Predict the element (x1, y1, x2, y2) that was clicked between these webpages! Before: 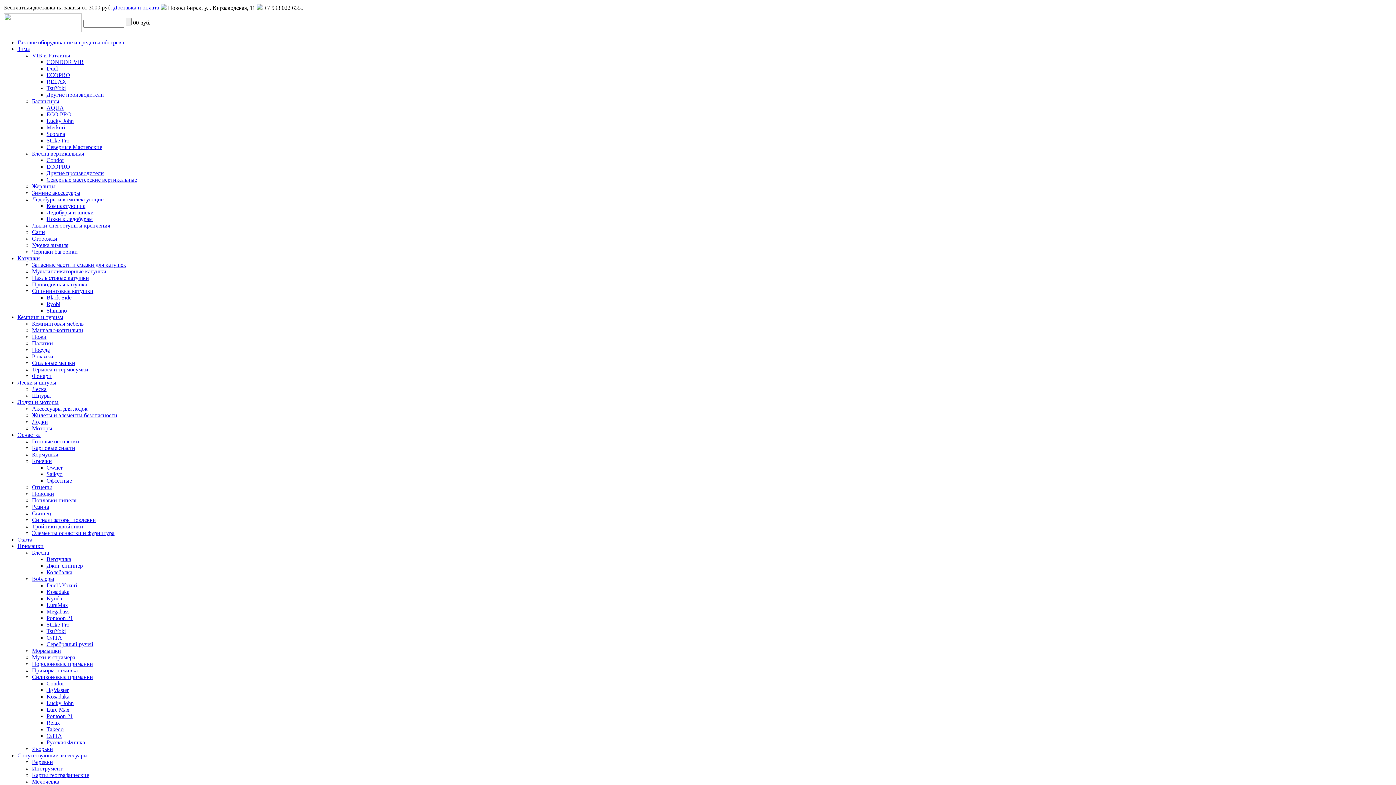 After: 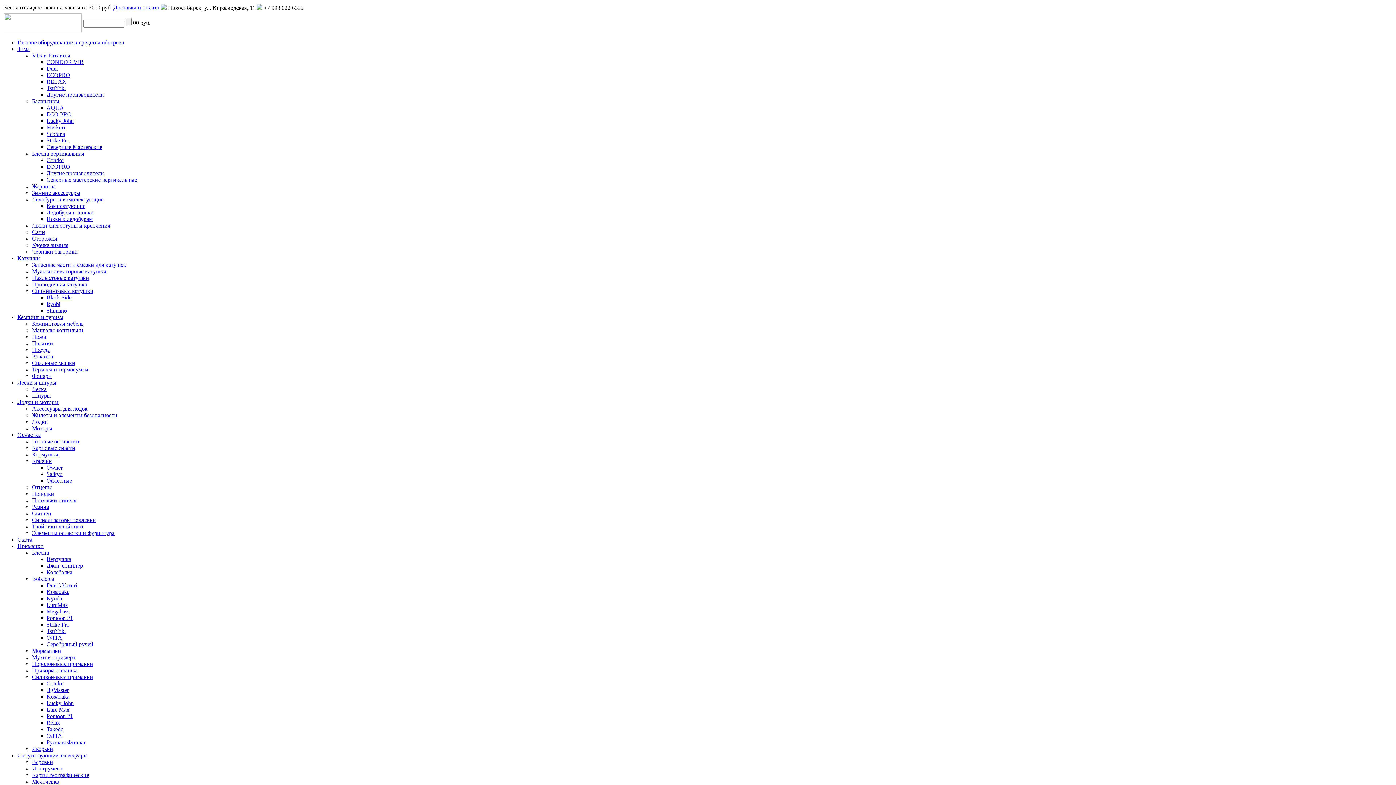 Action: label: Megabass bbox: (46, 608, 69, 614)